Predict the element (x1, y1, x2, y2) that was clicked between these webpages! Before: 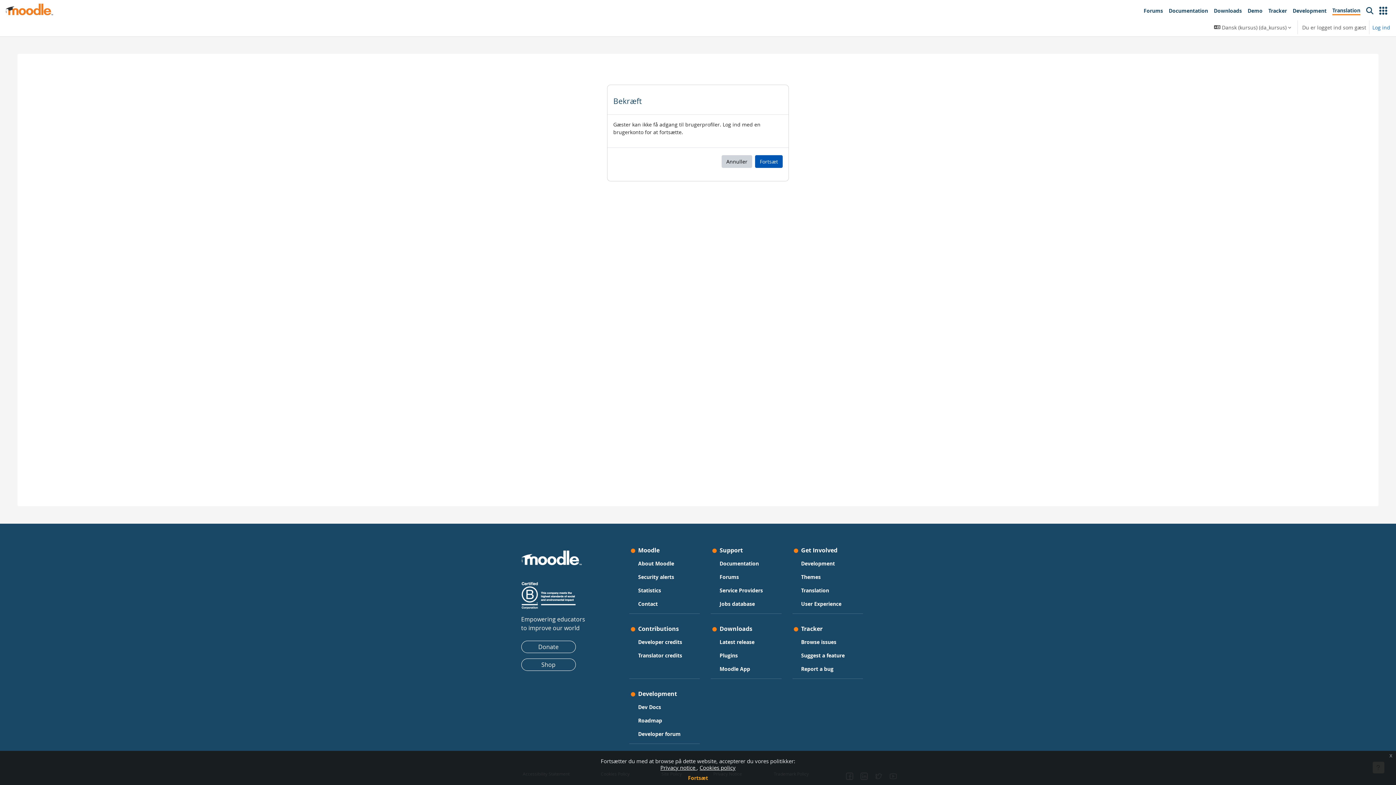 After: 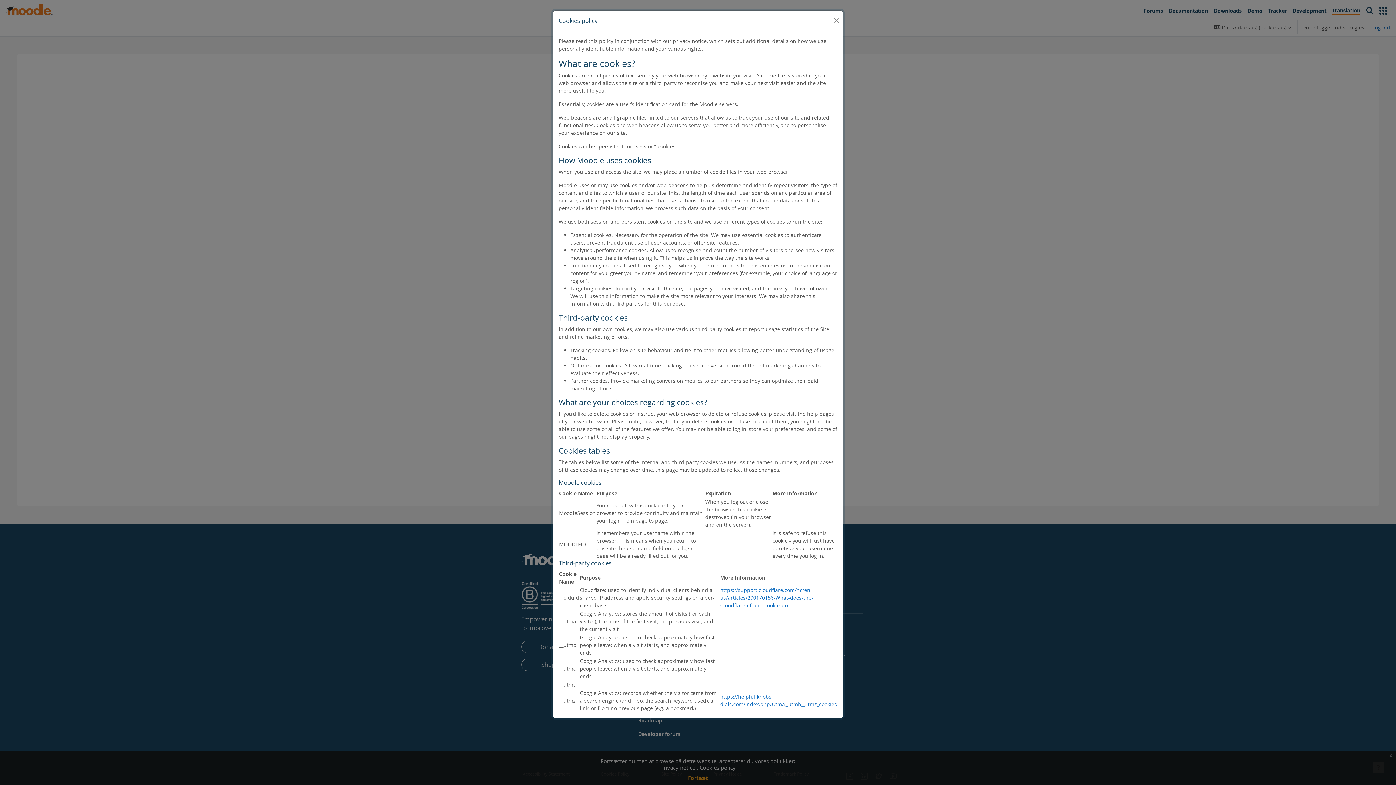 Action: bbox: (699, 764, 735, 771) label: Cookies policy